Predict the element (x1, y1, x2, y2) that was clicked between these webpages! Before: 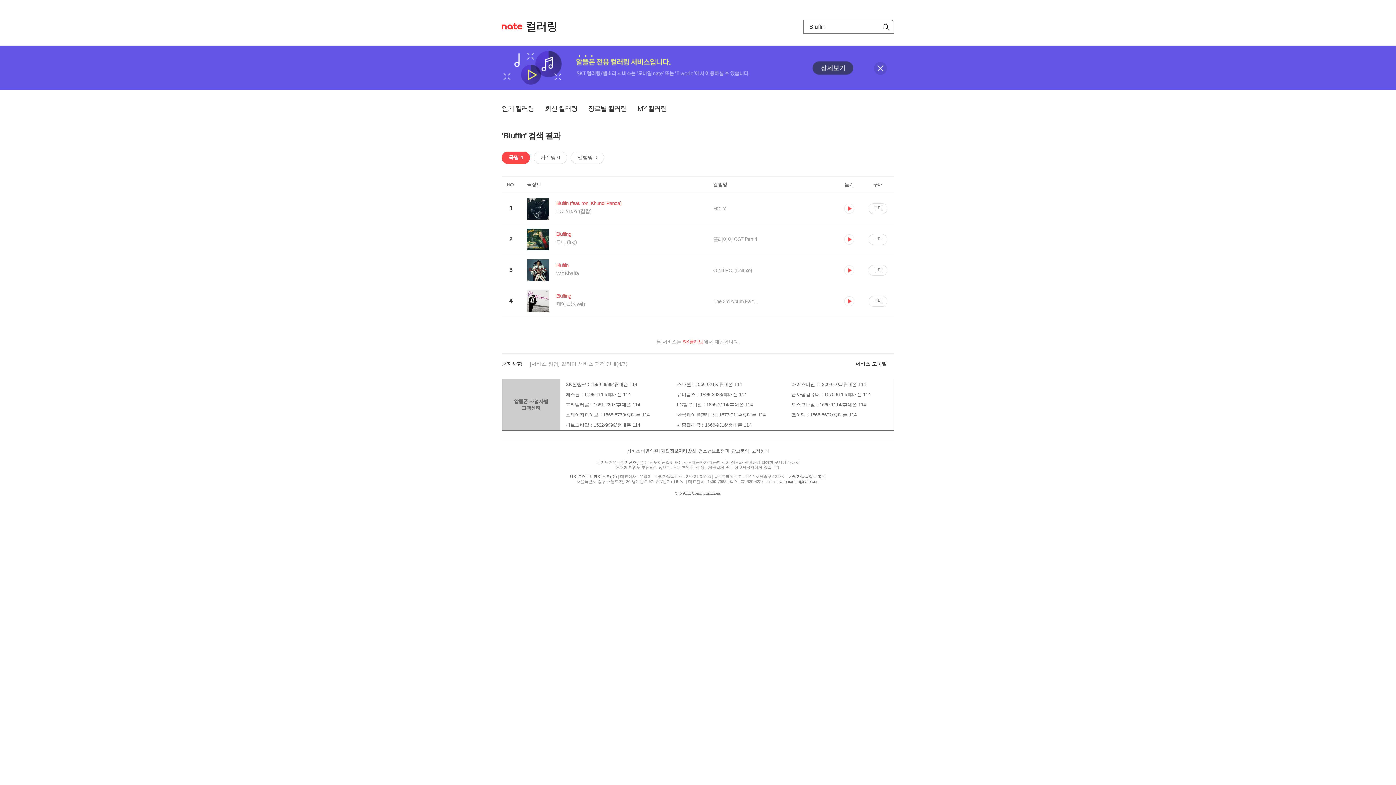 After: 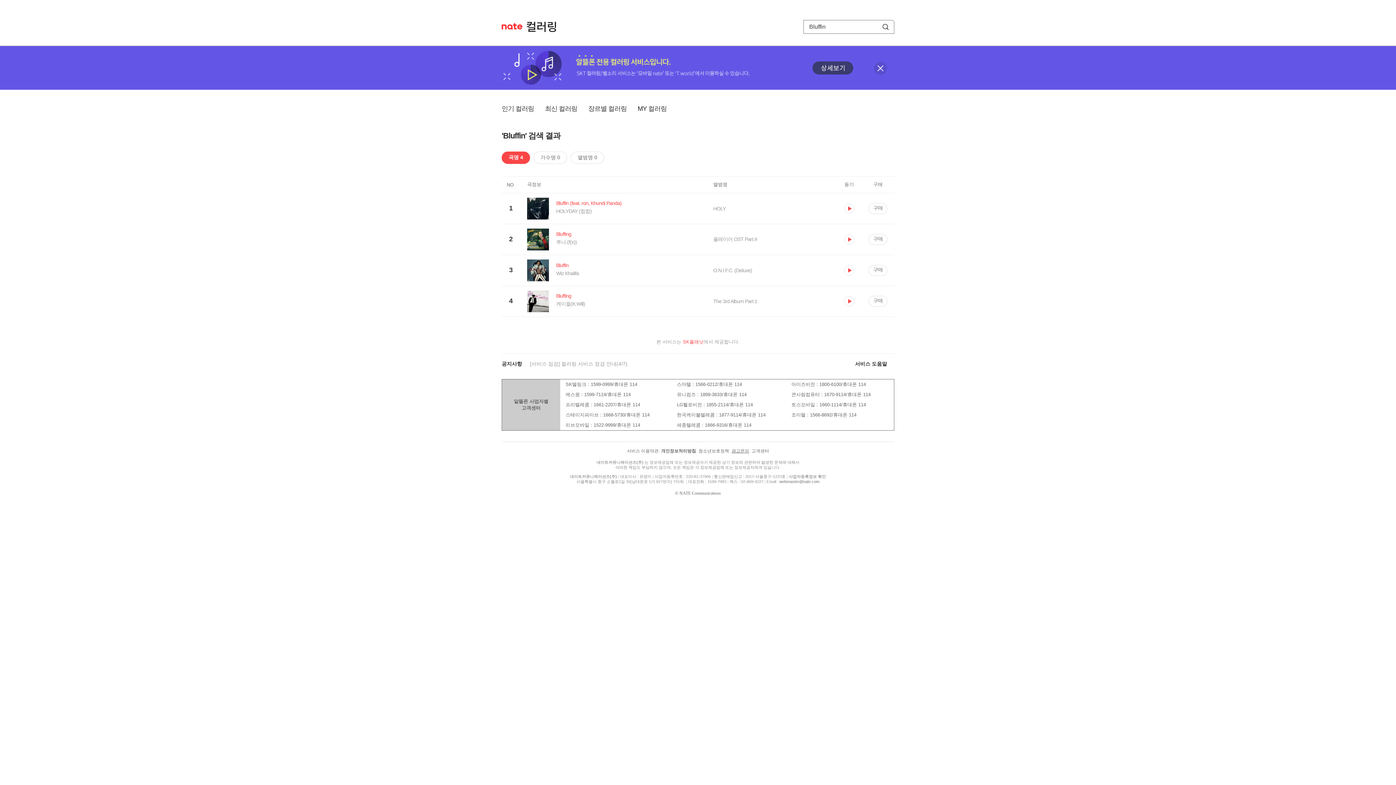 Action: label: 광고문의 bbox: (731, 448, 749, 453)